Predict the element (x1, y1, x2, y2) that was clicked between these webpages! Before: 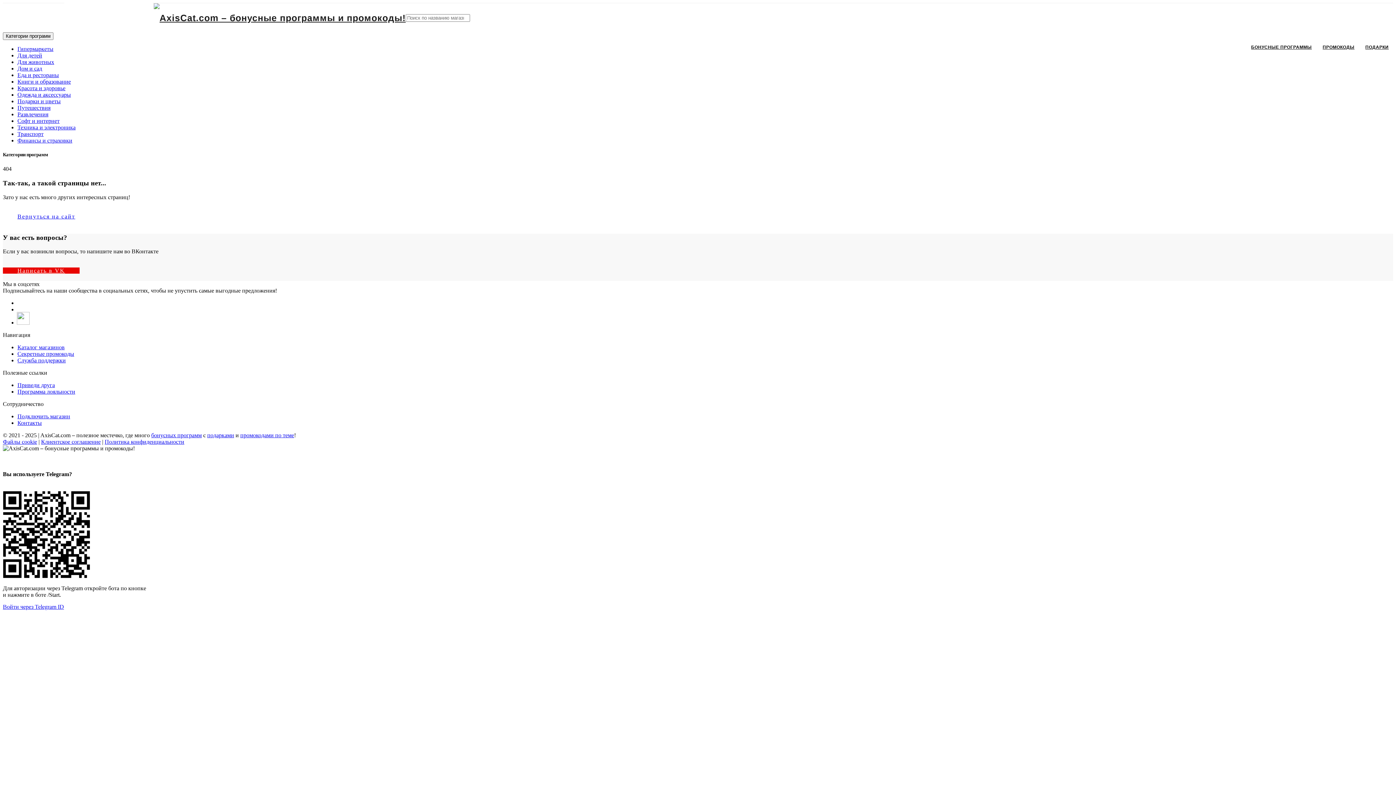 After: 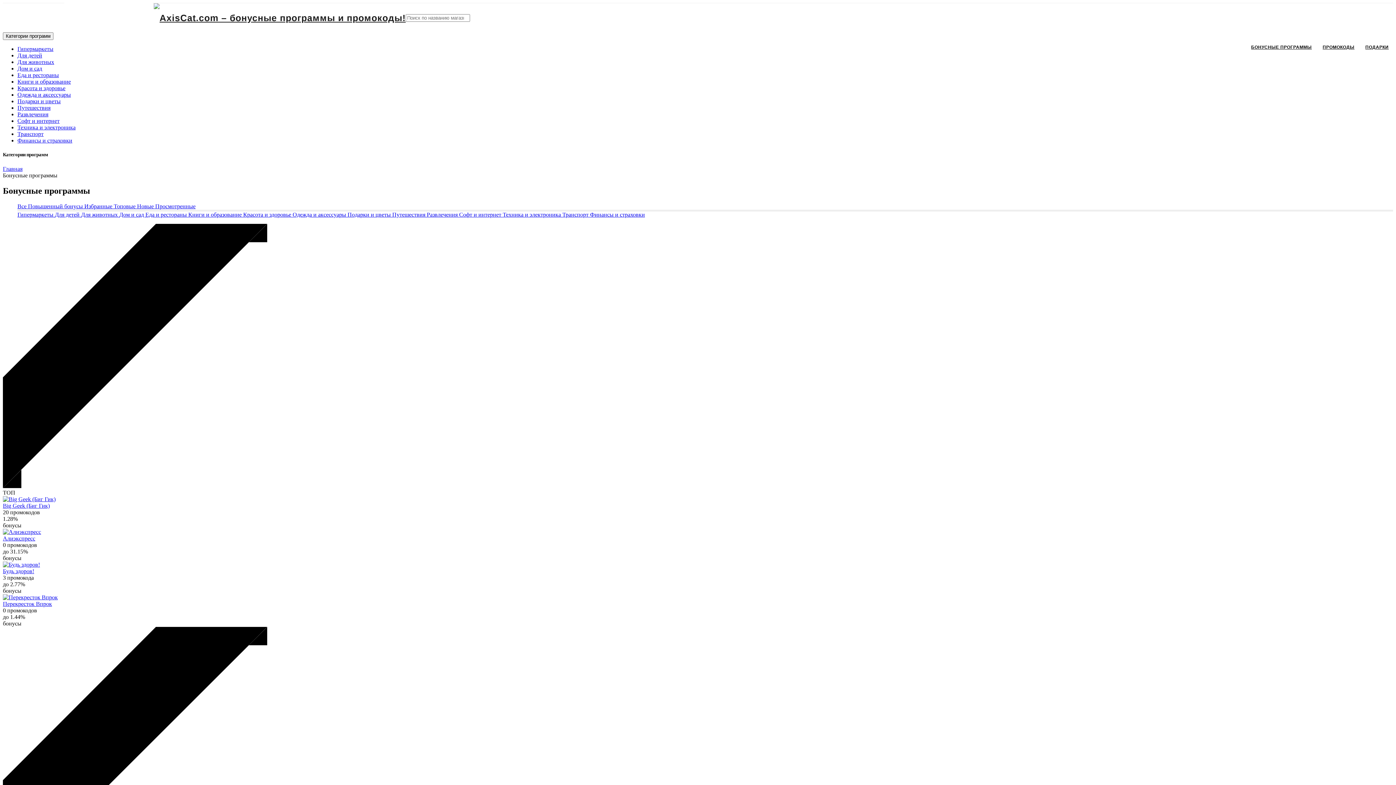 Action: label: бонусных программ bbox: (151, 432, 201, 438)